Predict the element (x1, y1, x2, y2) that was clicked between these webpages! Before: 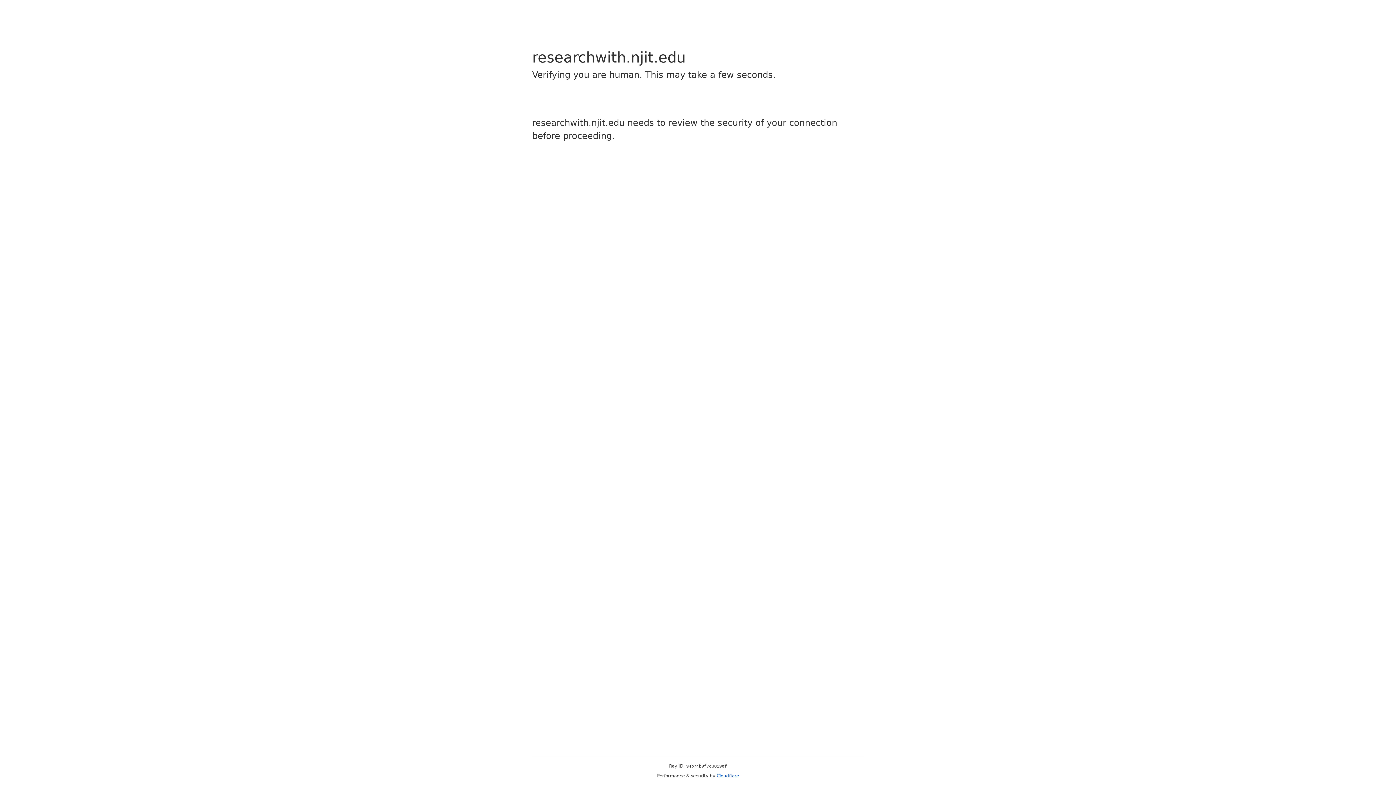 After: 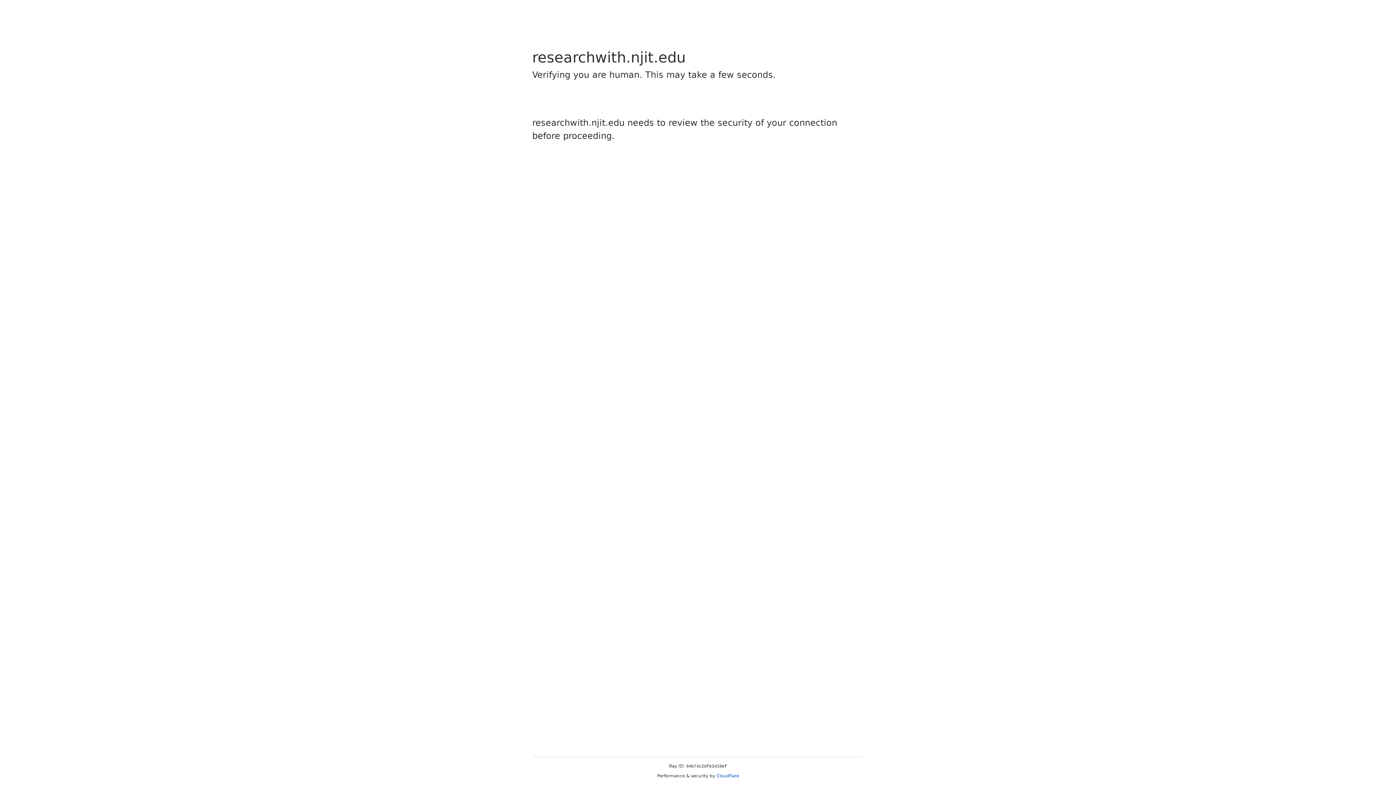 Action: label: Cloudflare bbox: (716, 773, 739, 778)